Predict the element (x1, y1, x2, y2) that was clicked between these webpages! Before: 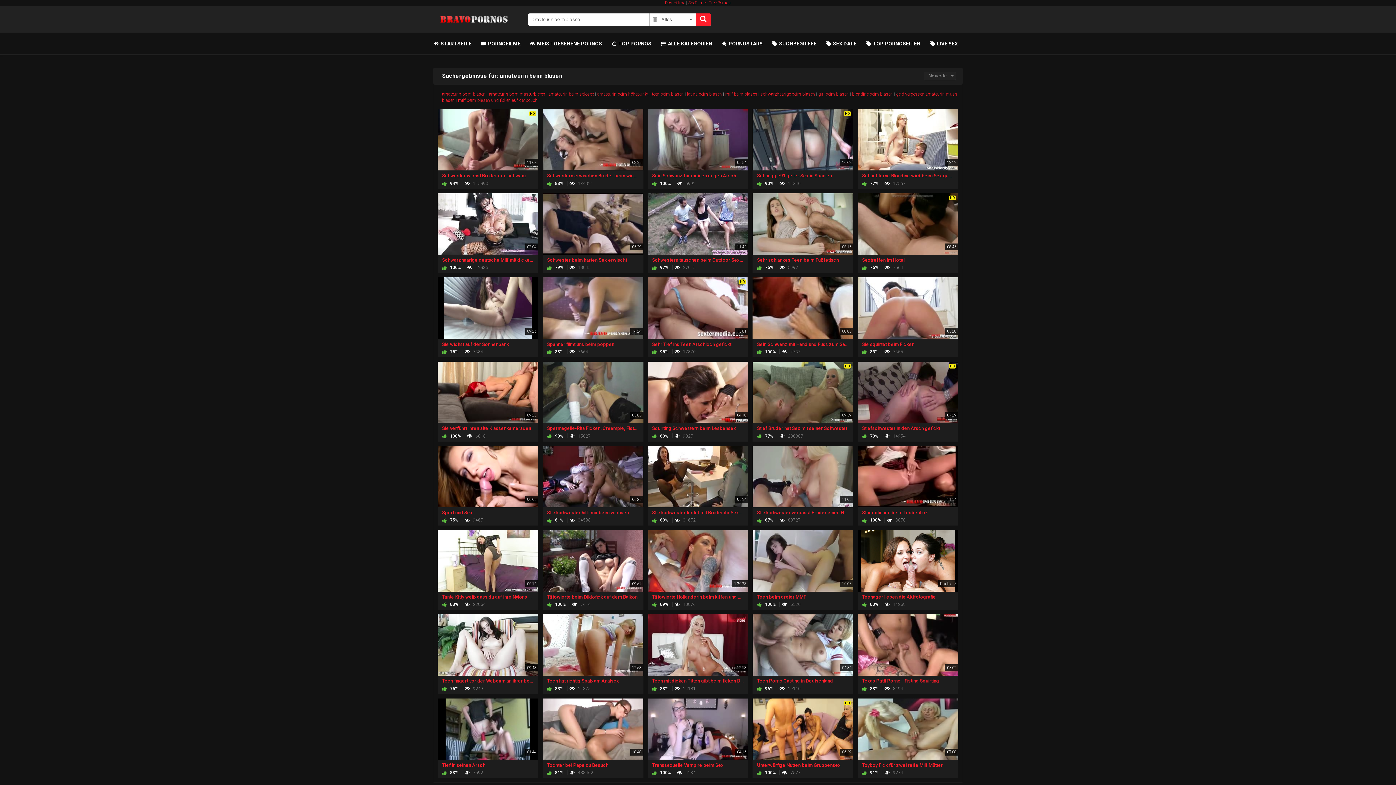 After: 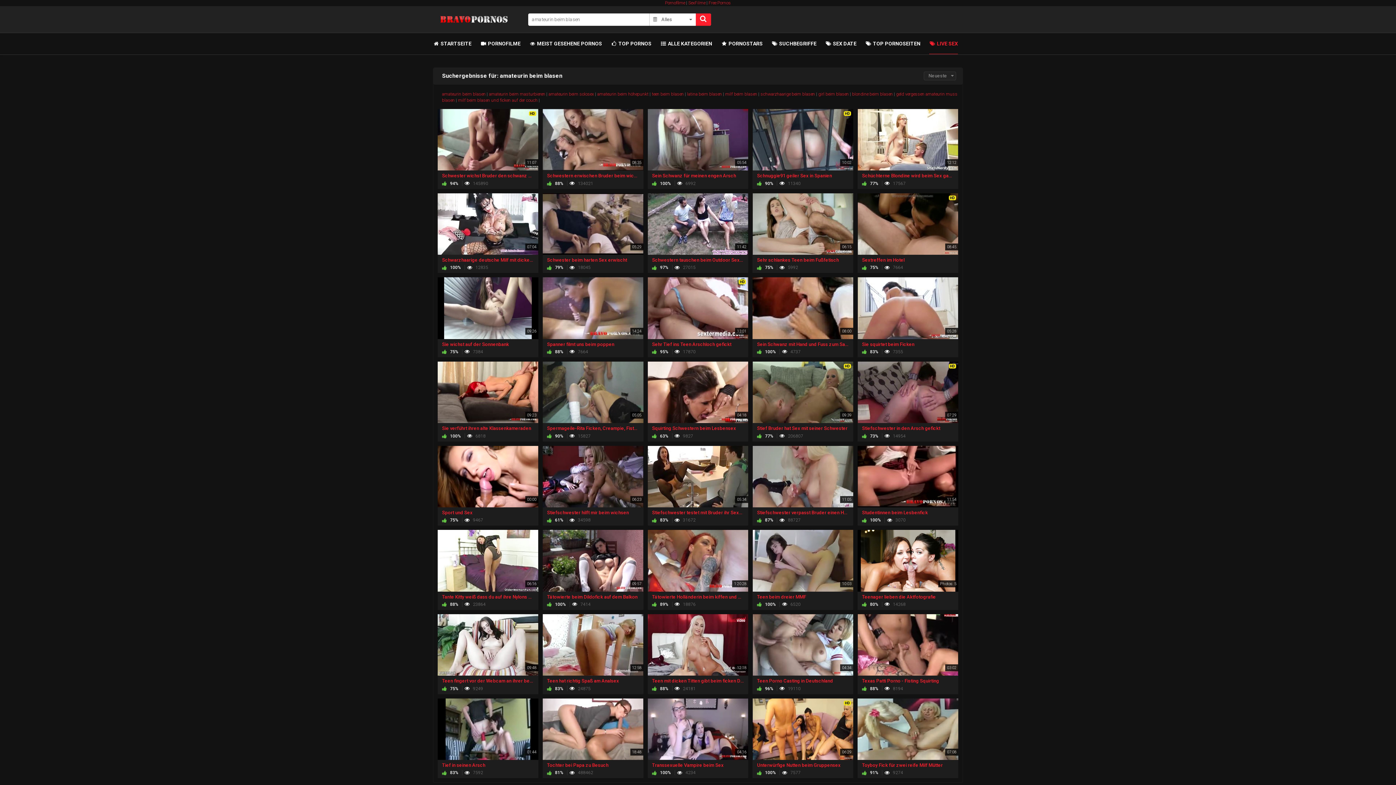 Action: bbox: (929, 33, 958, 54) label:  LIVE SEX